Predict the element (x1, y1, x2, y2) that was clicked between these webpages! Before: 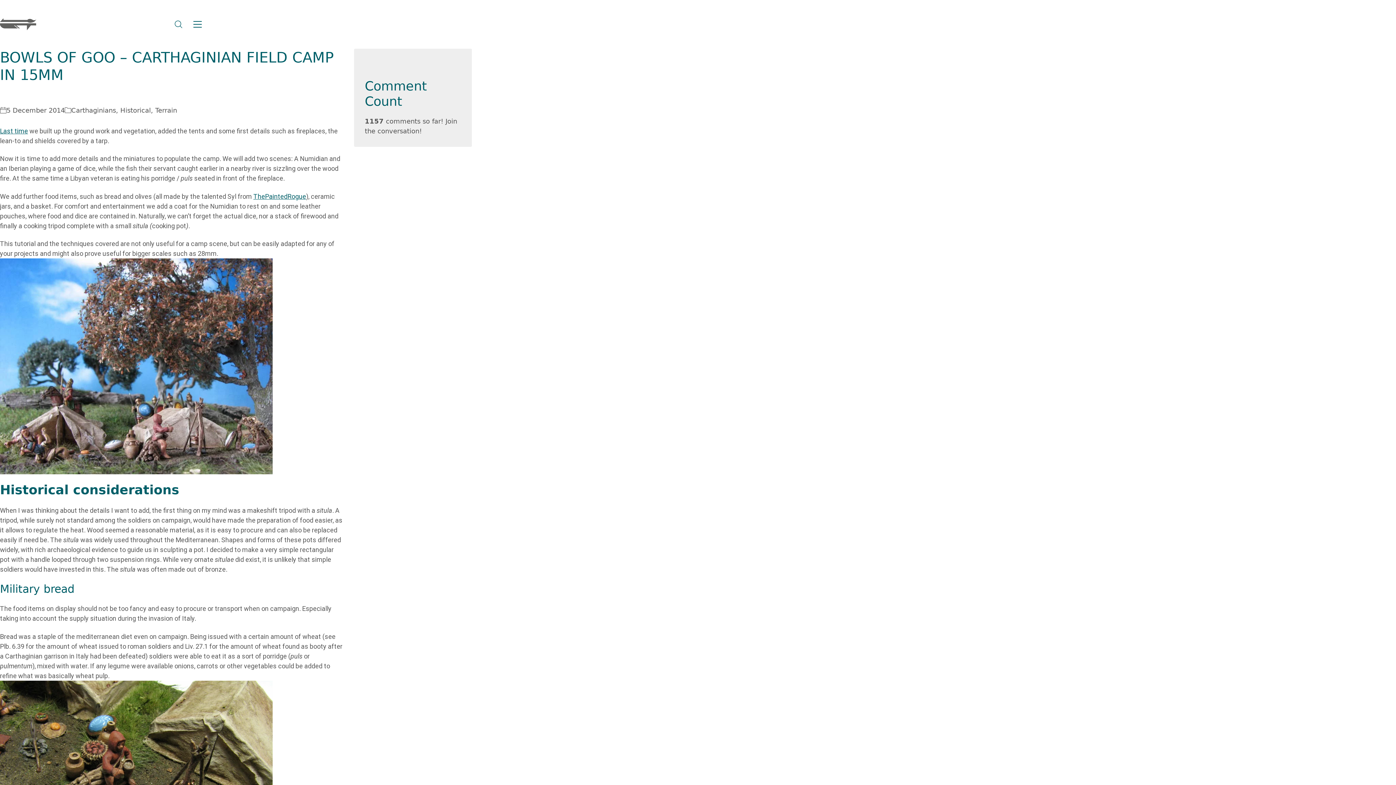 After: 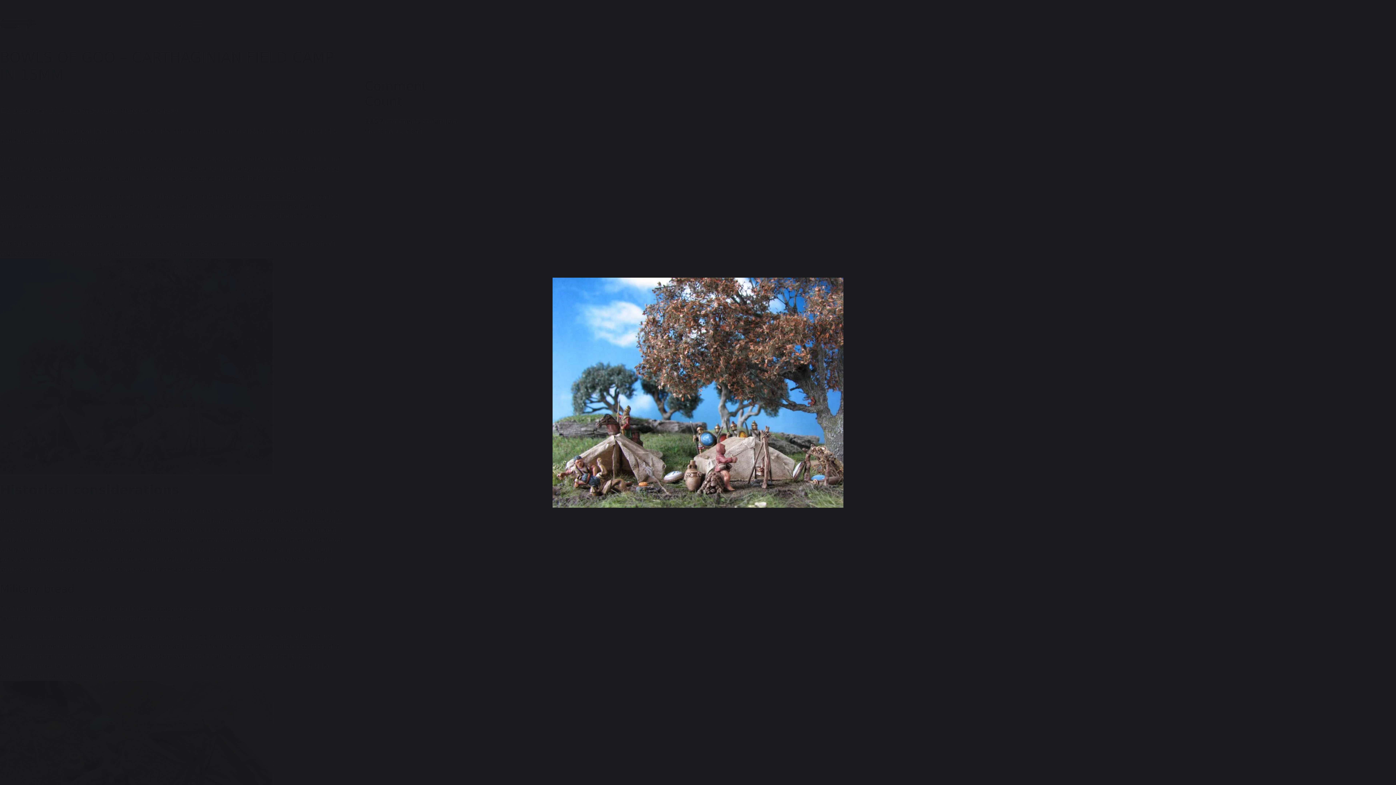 Action: bbox: (0, 258, 272, 474)